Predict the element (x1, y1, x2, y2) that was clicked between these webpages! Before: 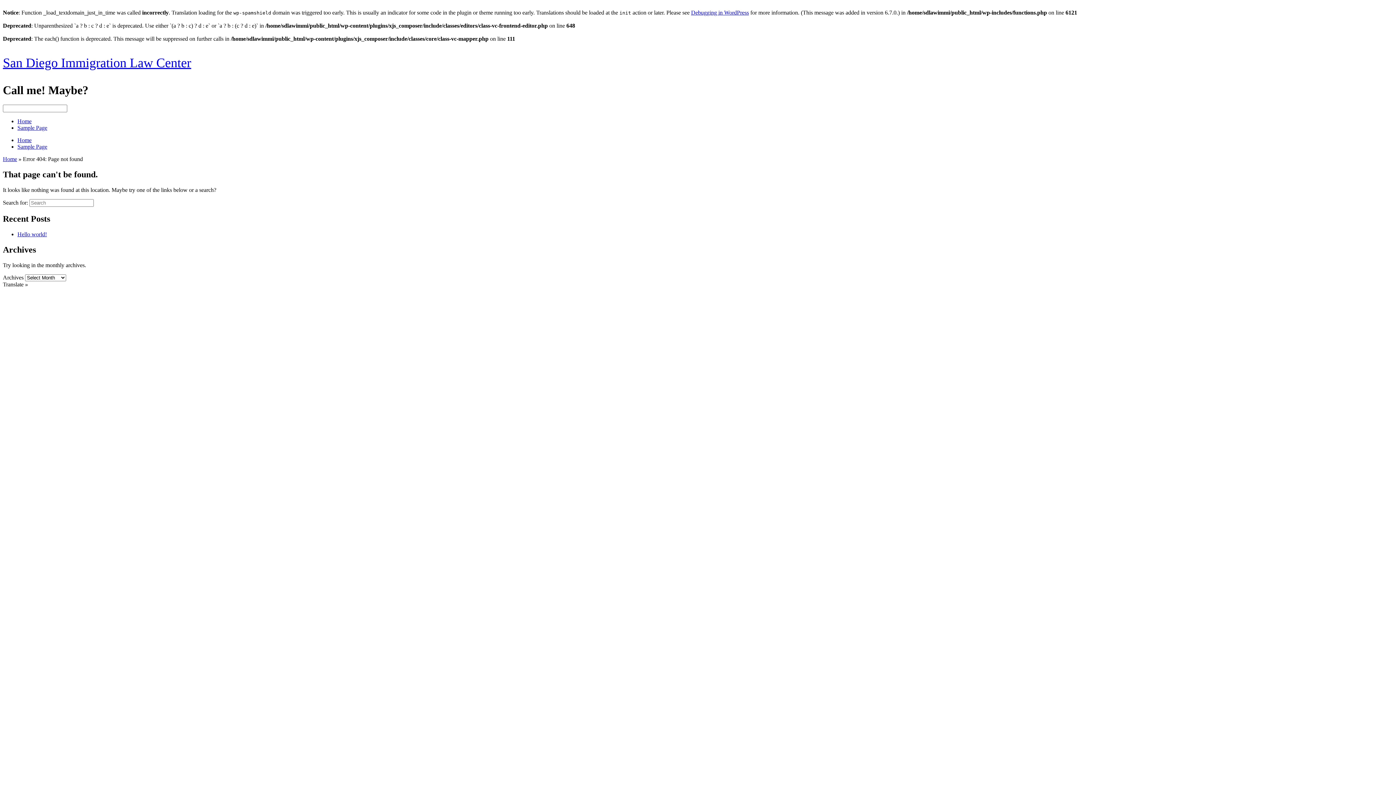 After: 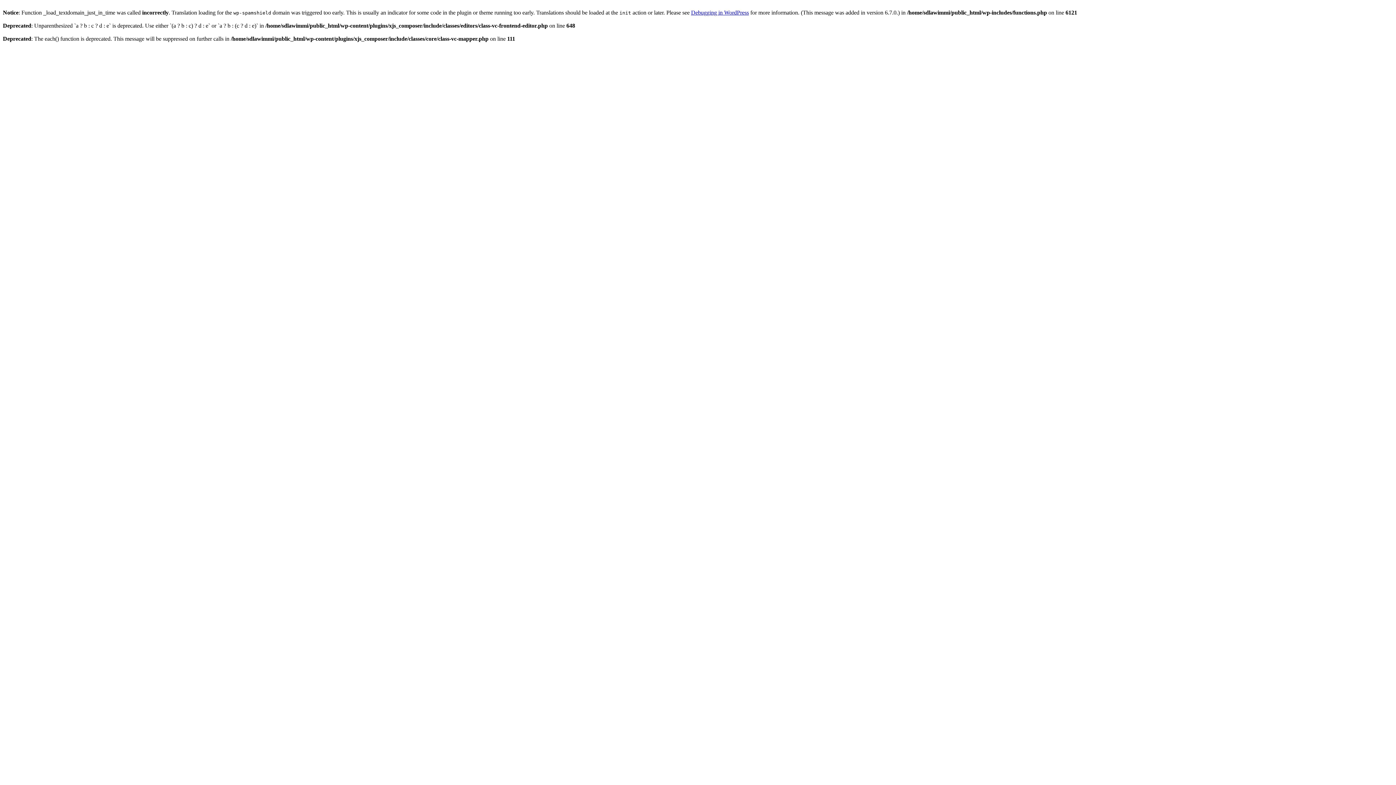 Action: bbox: (17, 143, 47, 149) label: Sample Page